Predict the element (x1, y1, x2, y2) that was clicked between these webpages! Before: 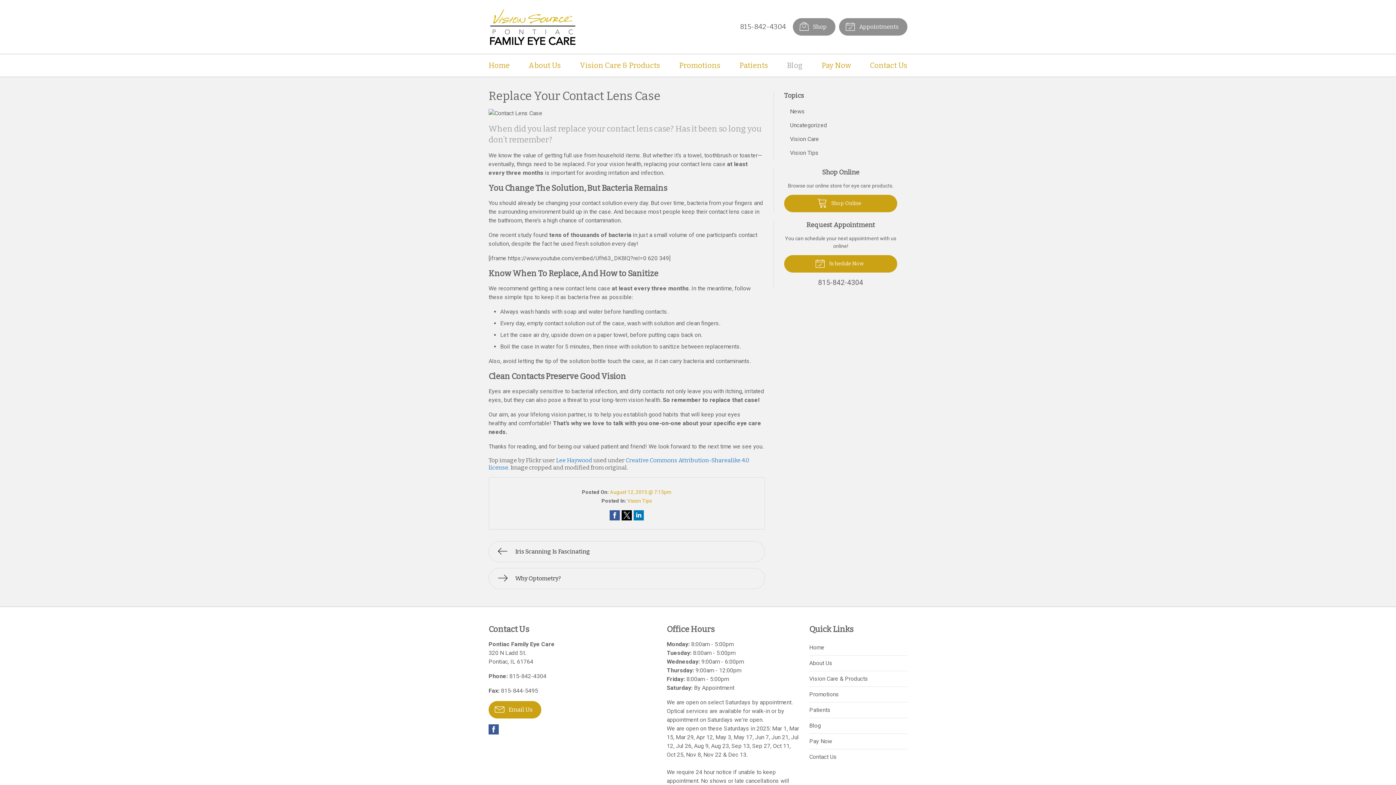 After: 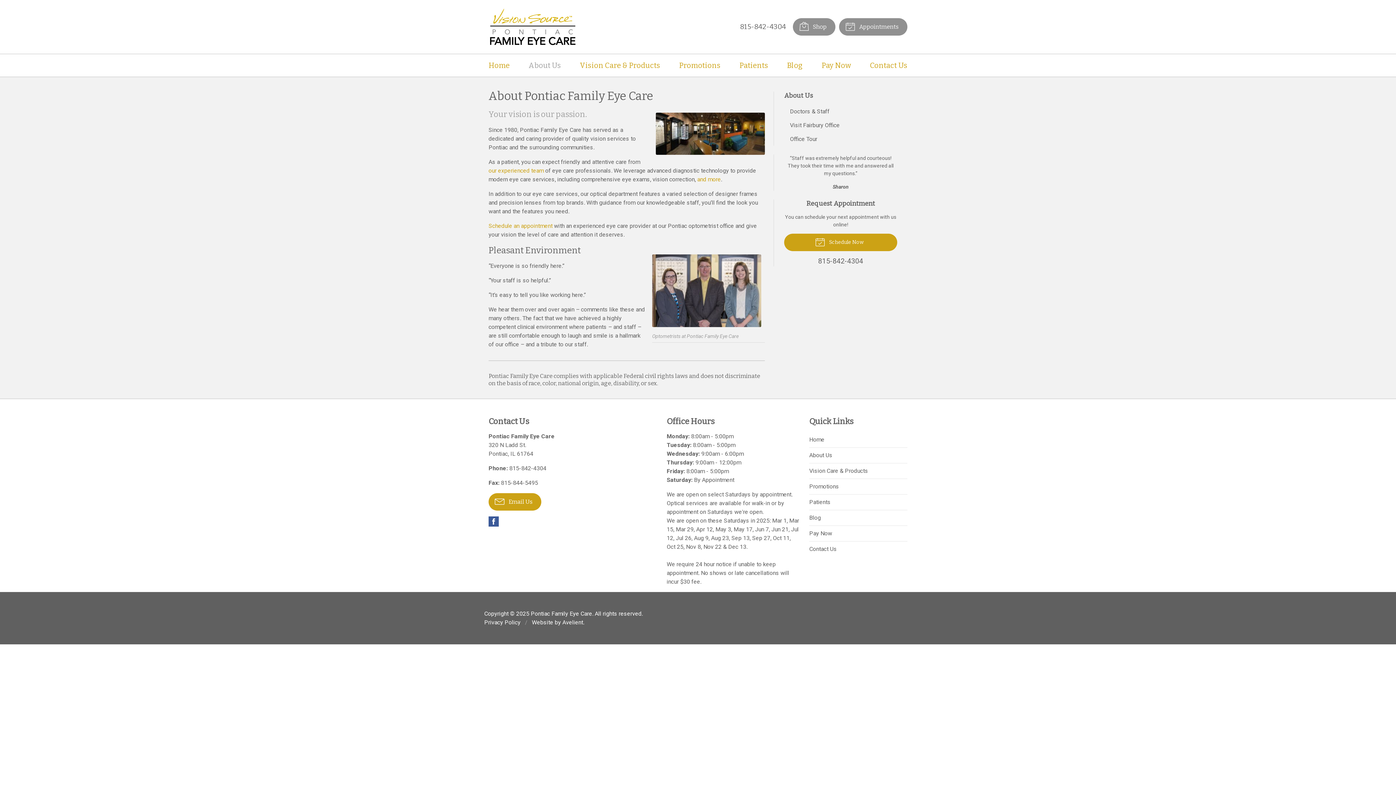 Action: label: About Us bbox: (528, 55, 561, 75)